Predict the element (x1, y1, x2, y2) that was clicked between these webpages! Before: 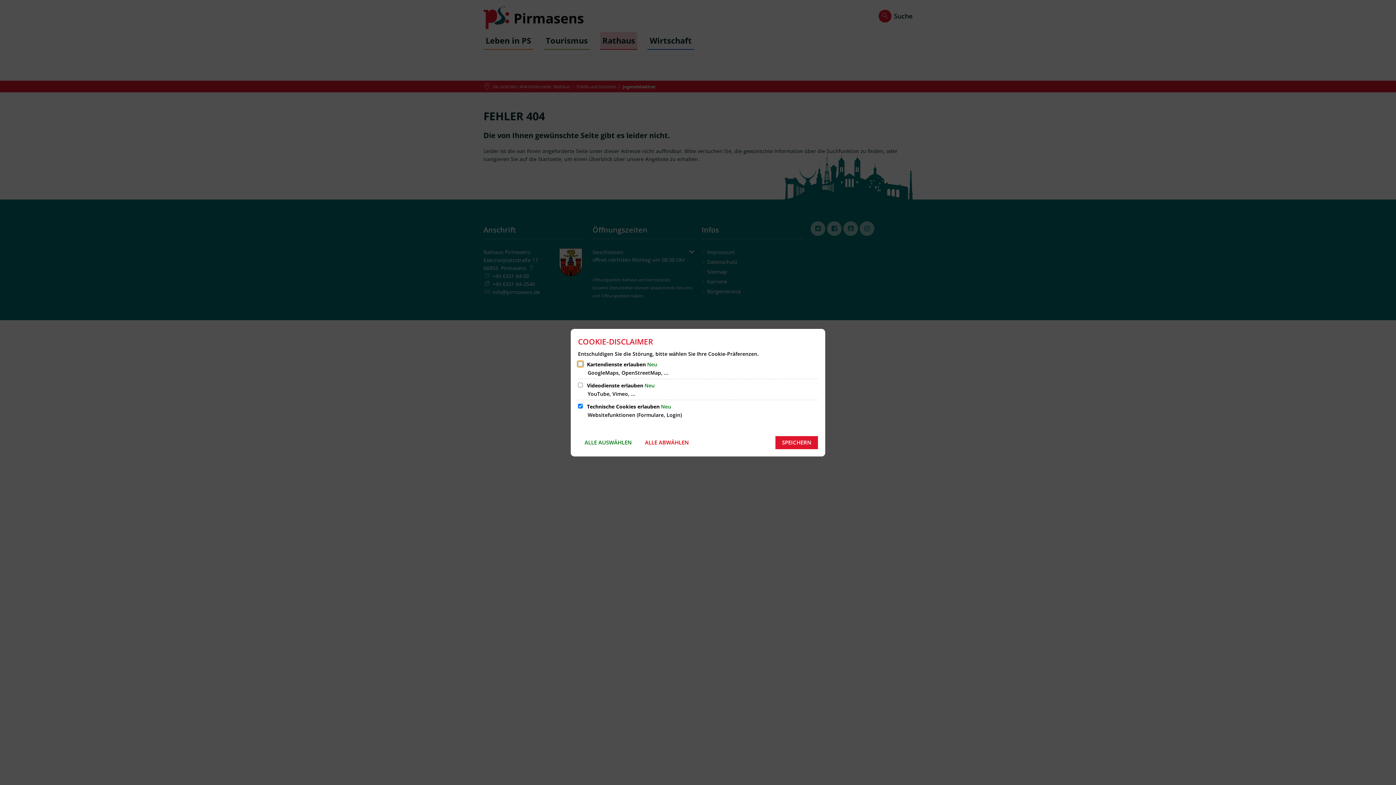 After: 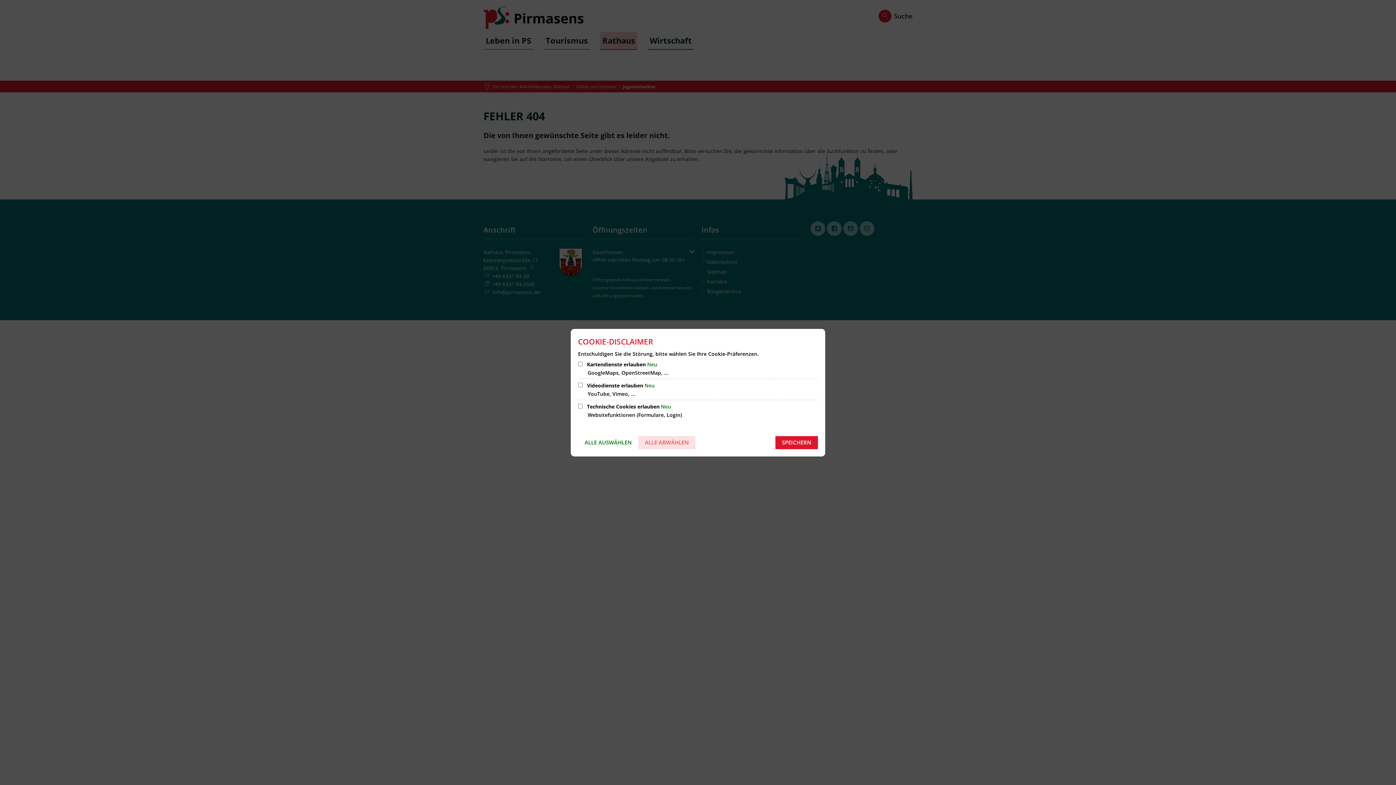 Action: bbox: (638, 436, 695, 449) label: ALLE ABWÄHLEN